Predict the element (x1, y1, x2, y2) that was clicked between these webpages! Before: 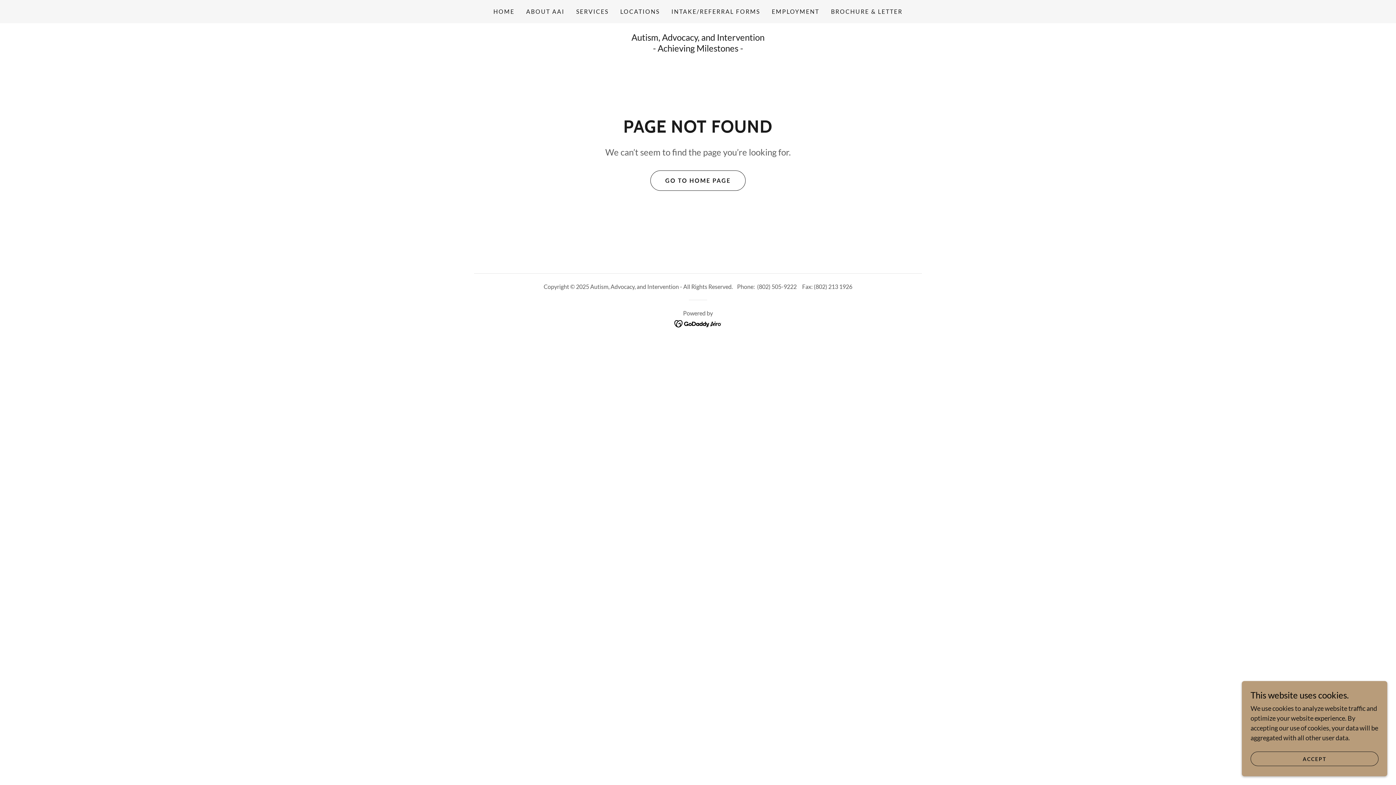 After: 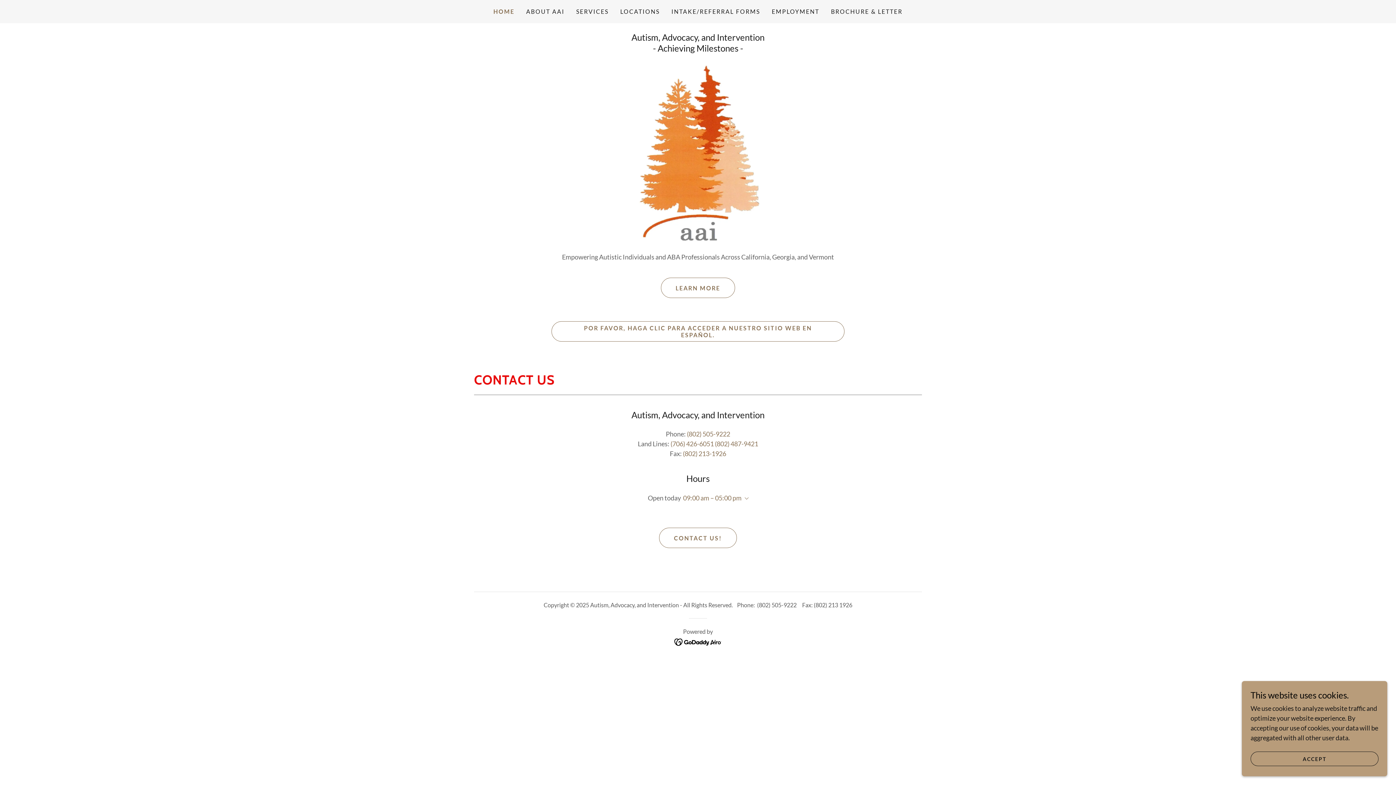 Action: bbox: (491, 5, 516, 18) label: HOME